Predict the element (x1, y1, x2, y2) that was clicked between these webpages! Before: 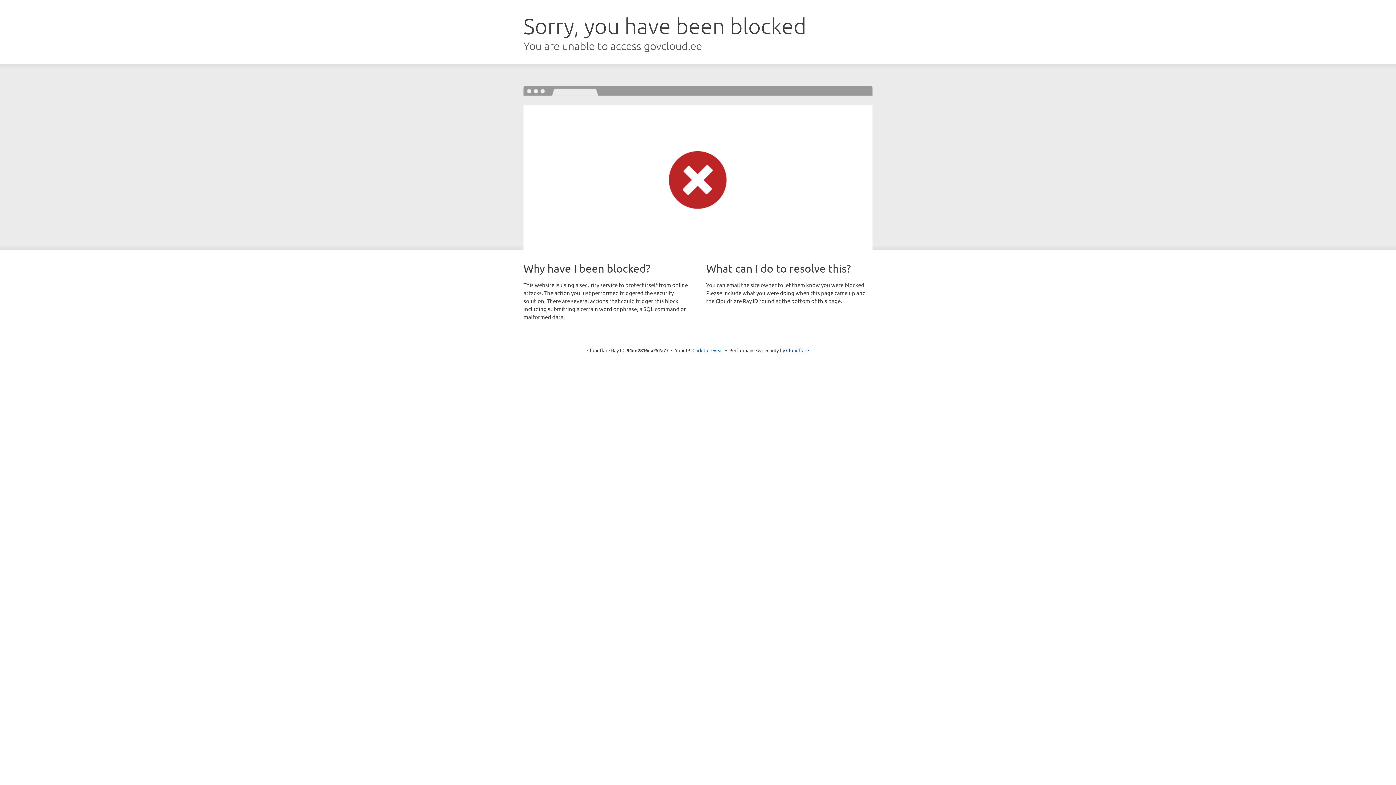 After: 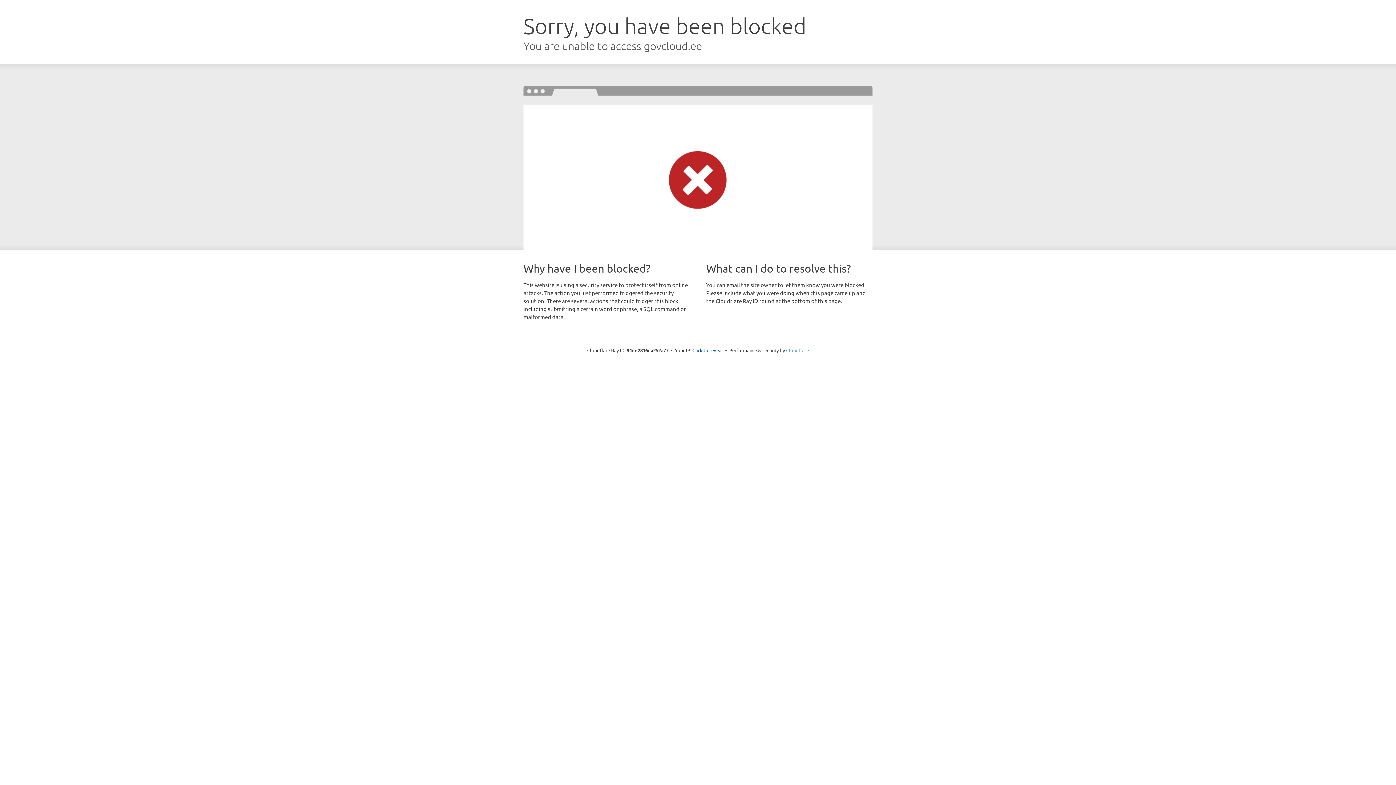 Action: label: Cloudflare bbox: (786, 347, 809, 353)